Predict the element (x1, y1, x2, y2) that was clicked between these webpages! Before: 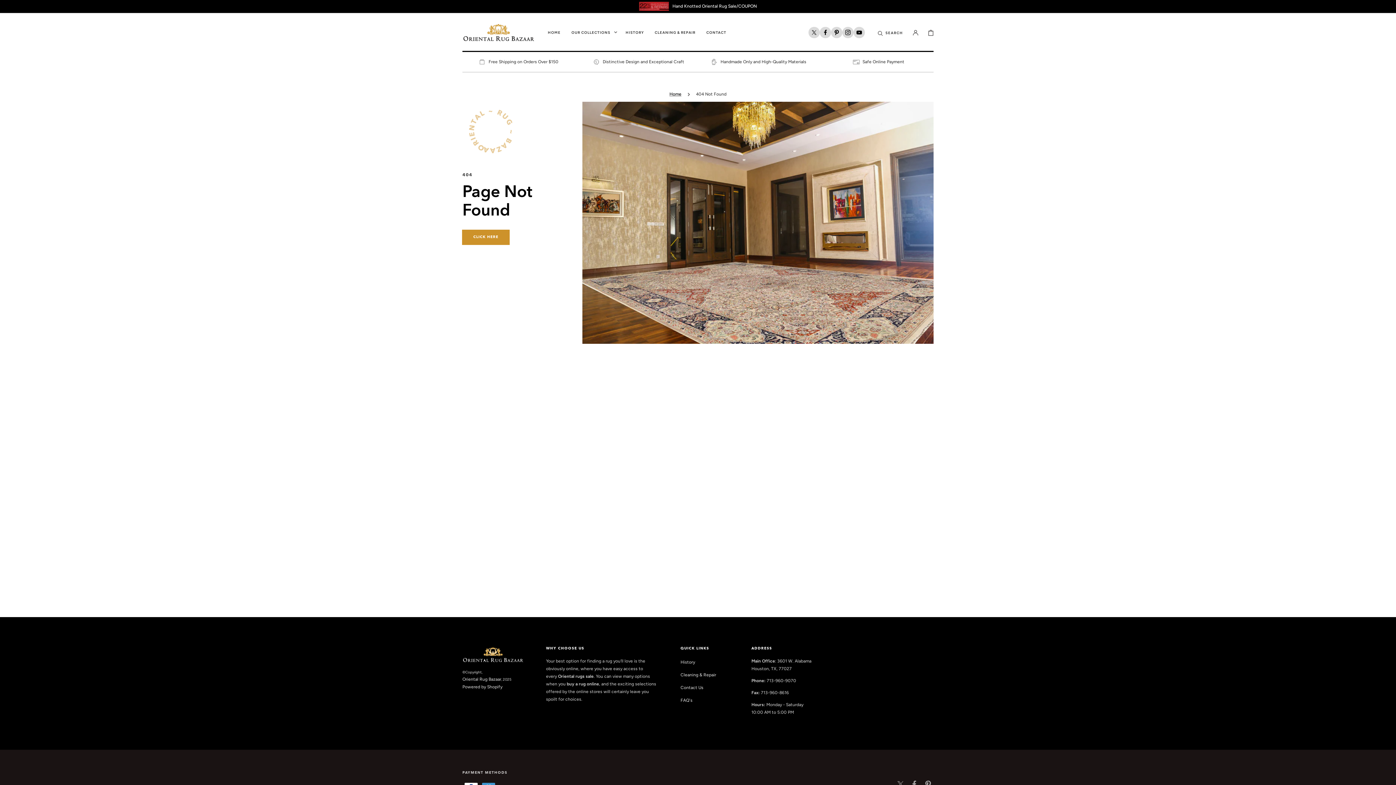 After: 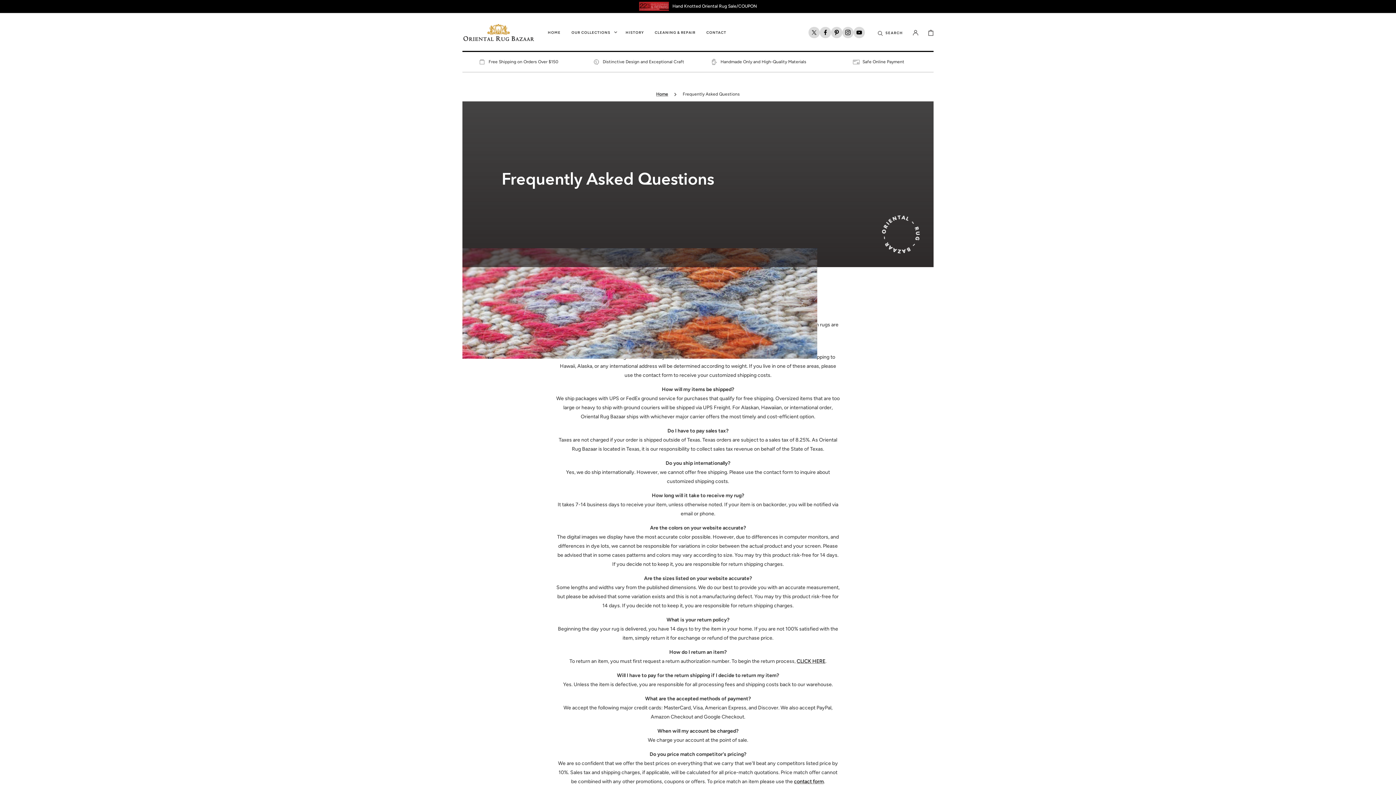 Action: bbox: (680, 694, 692, 707) label: FAQ's